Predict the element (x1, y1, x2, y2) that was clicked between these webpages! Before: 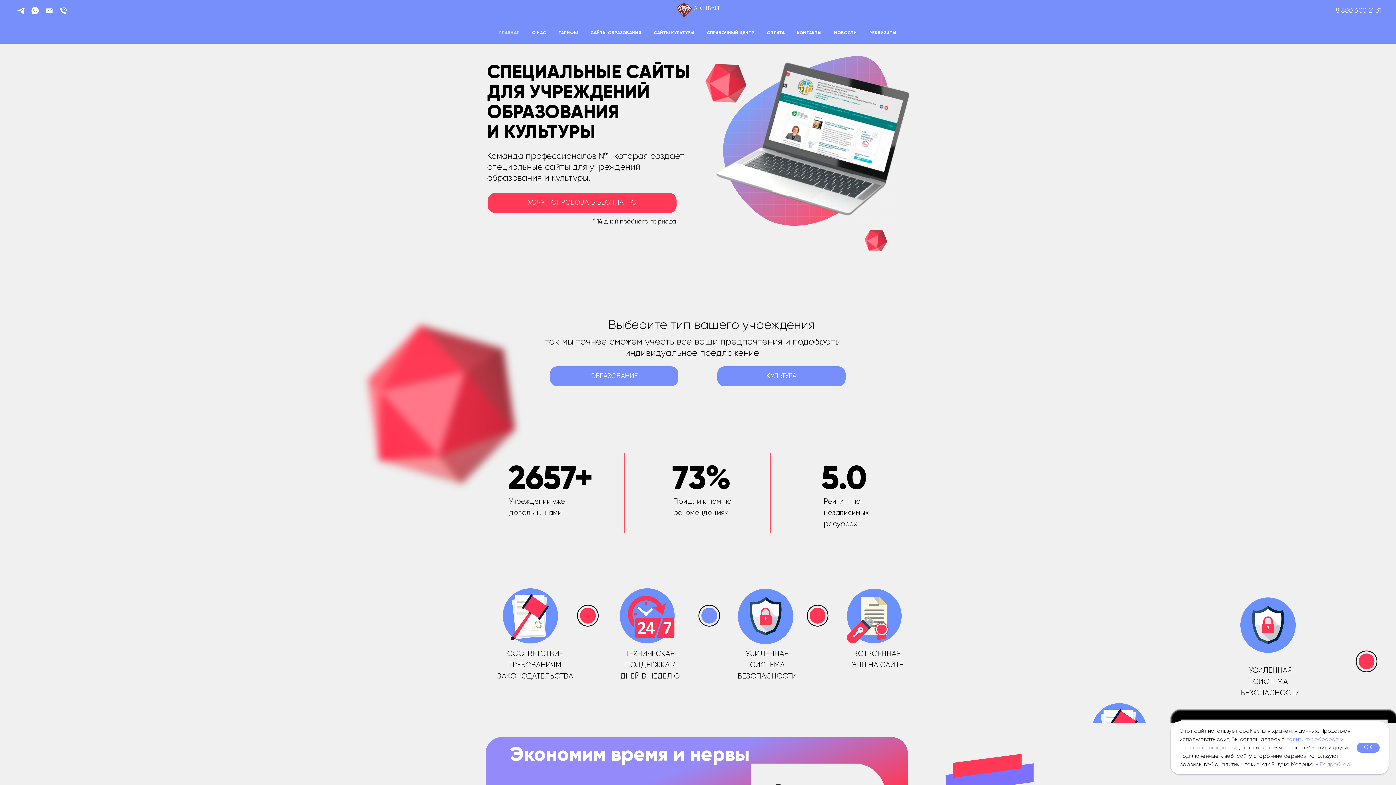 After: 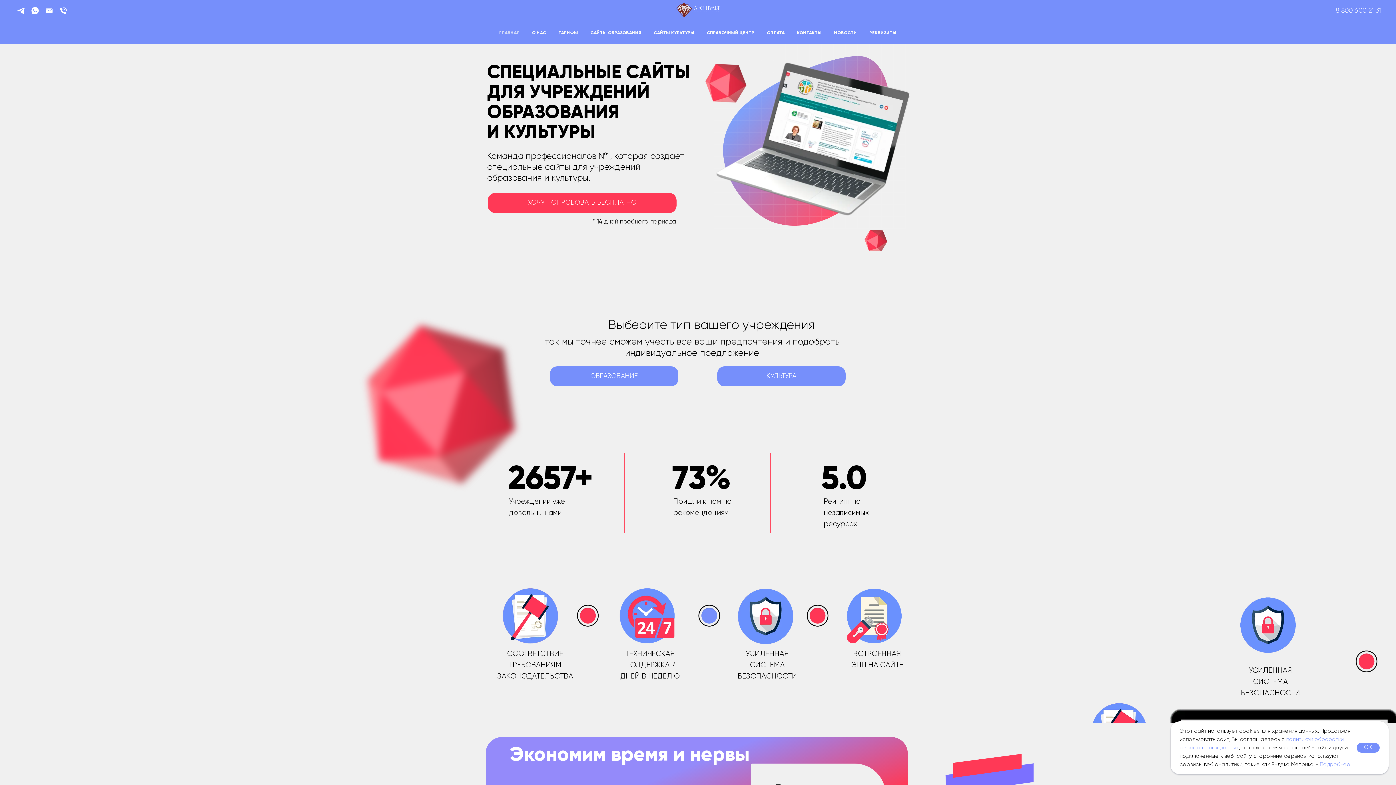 Action: label: telegram bbox: (16, 6, 25, 15)